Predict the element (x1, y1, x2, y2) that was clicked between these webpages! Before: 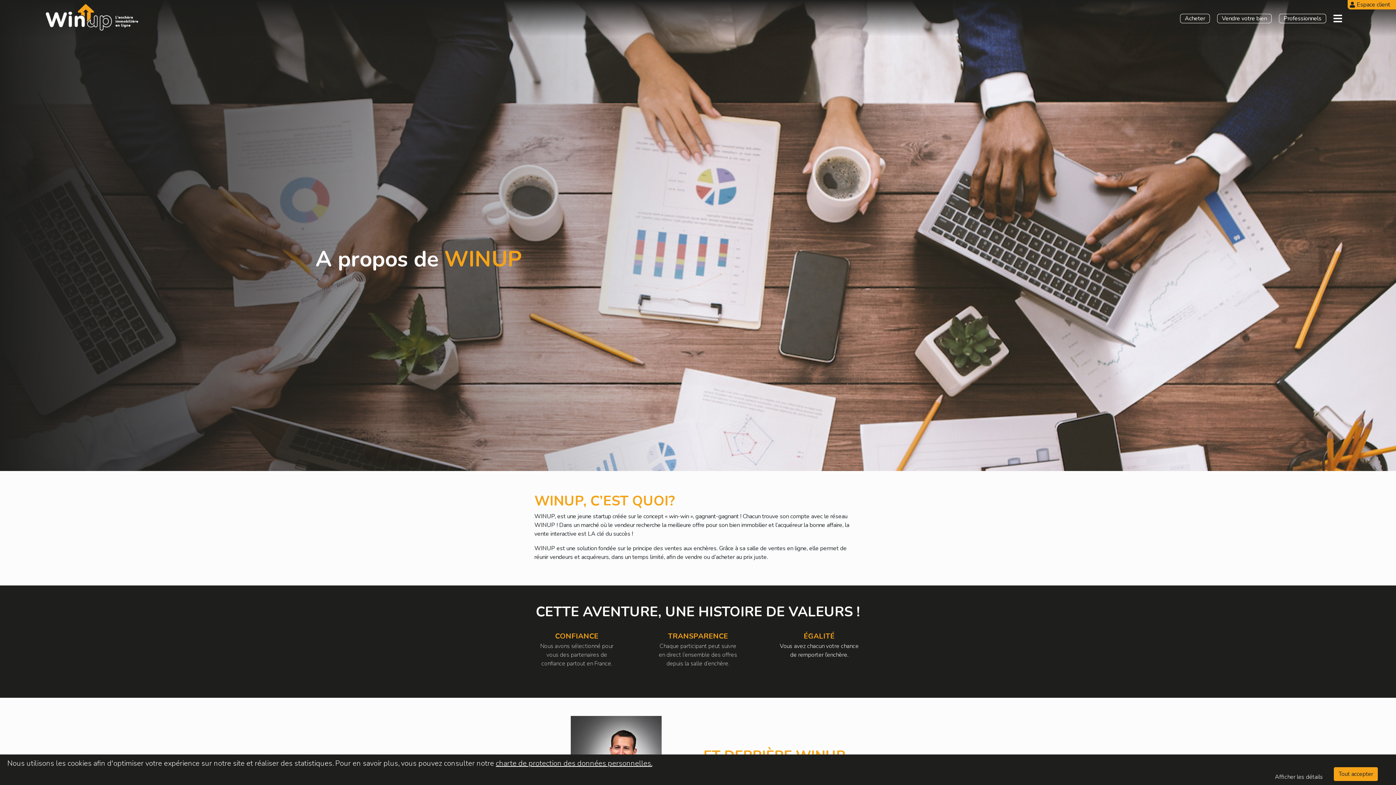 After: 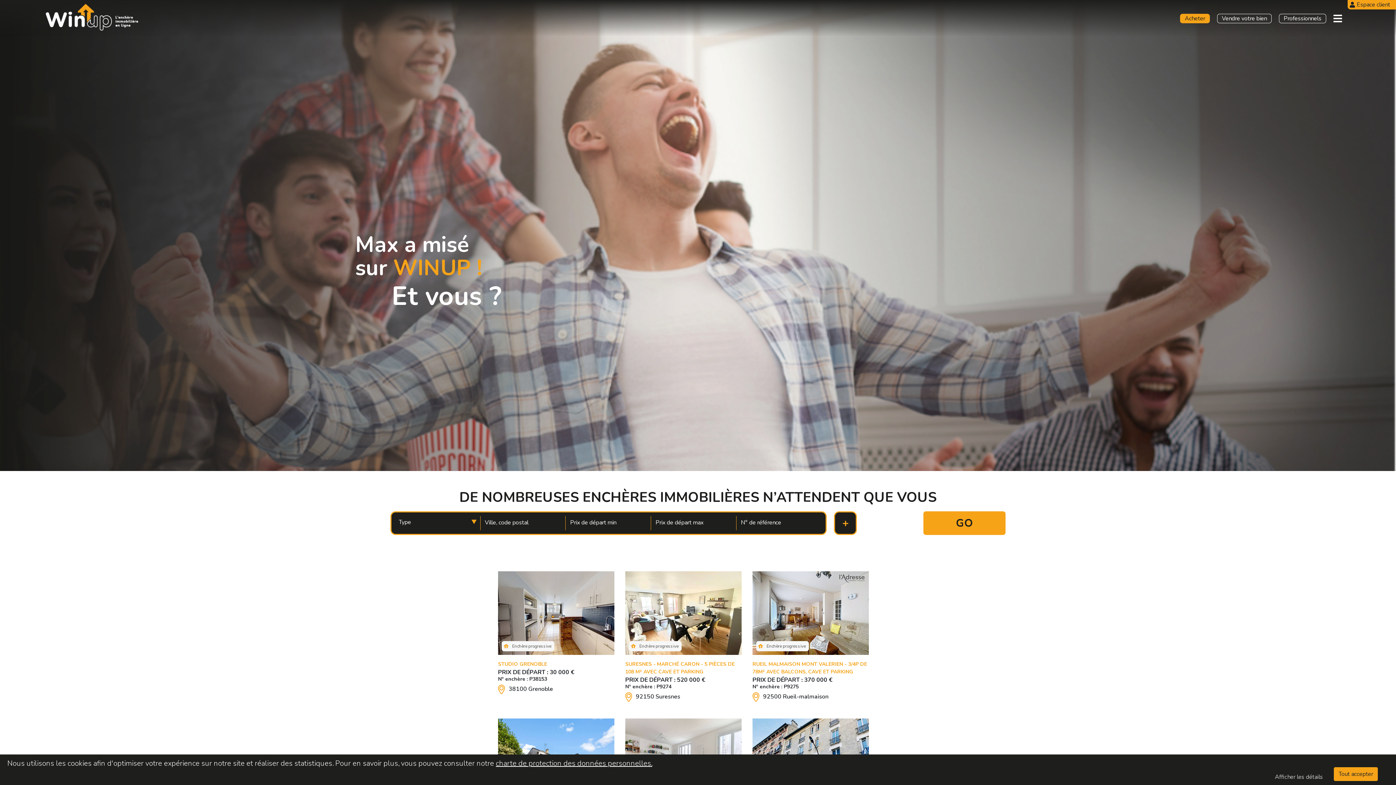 Action: label: Acheter bbox: (1180, 13, 1210, 23)